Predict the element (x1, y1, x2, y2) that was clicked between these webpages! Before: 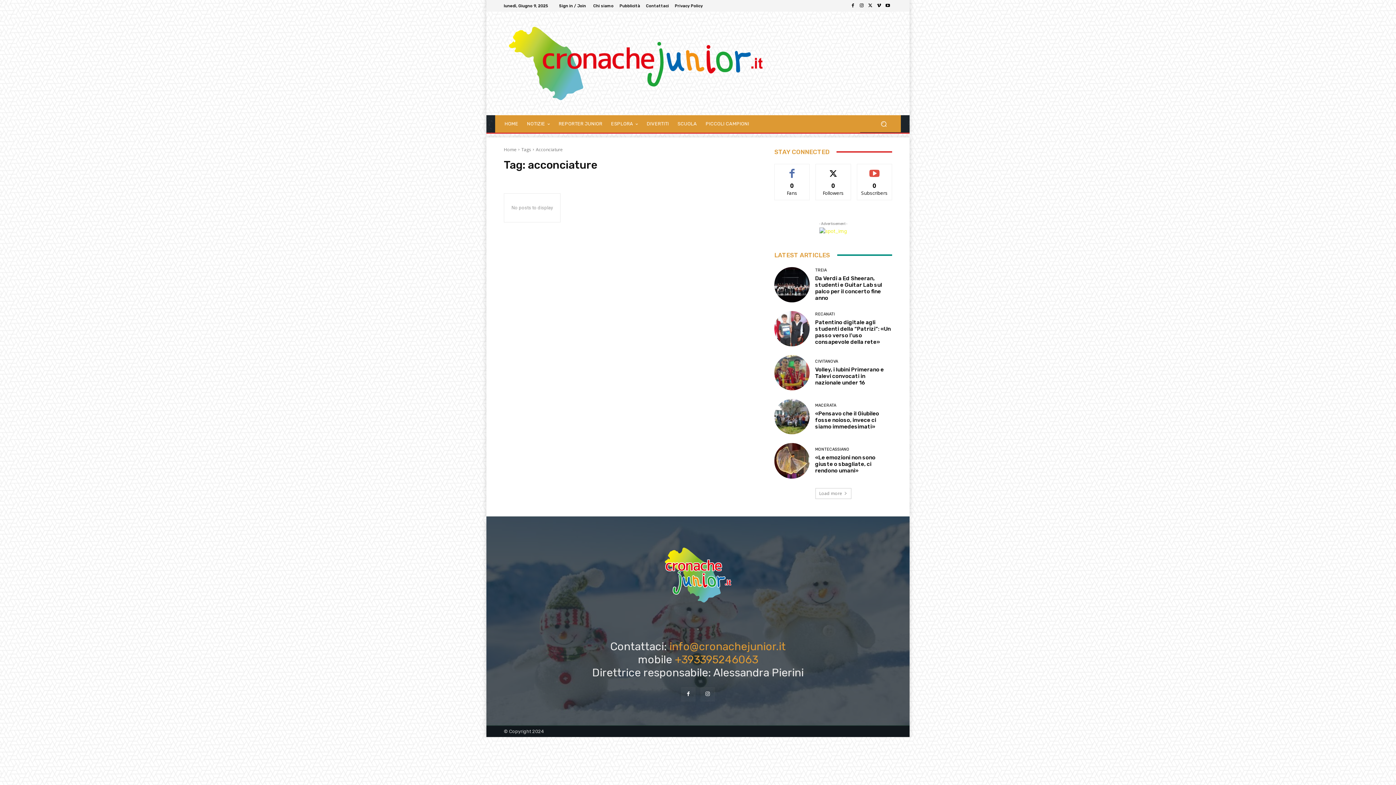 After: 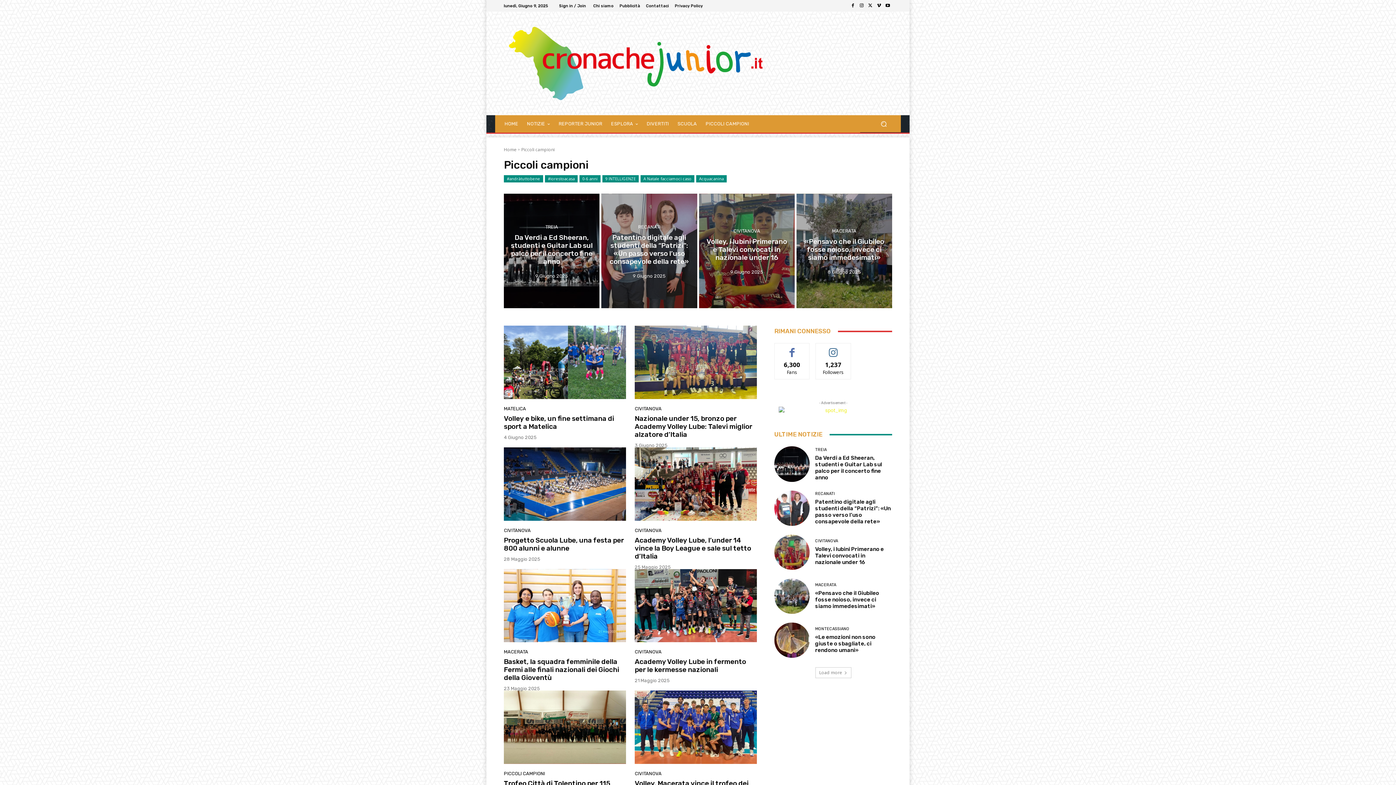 Action: bbox: (701, 115, 753, 132) label: PICCOLI CAMPIONI